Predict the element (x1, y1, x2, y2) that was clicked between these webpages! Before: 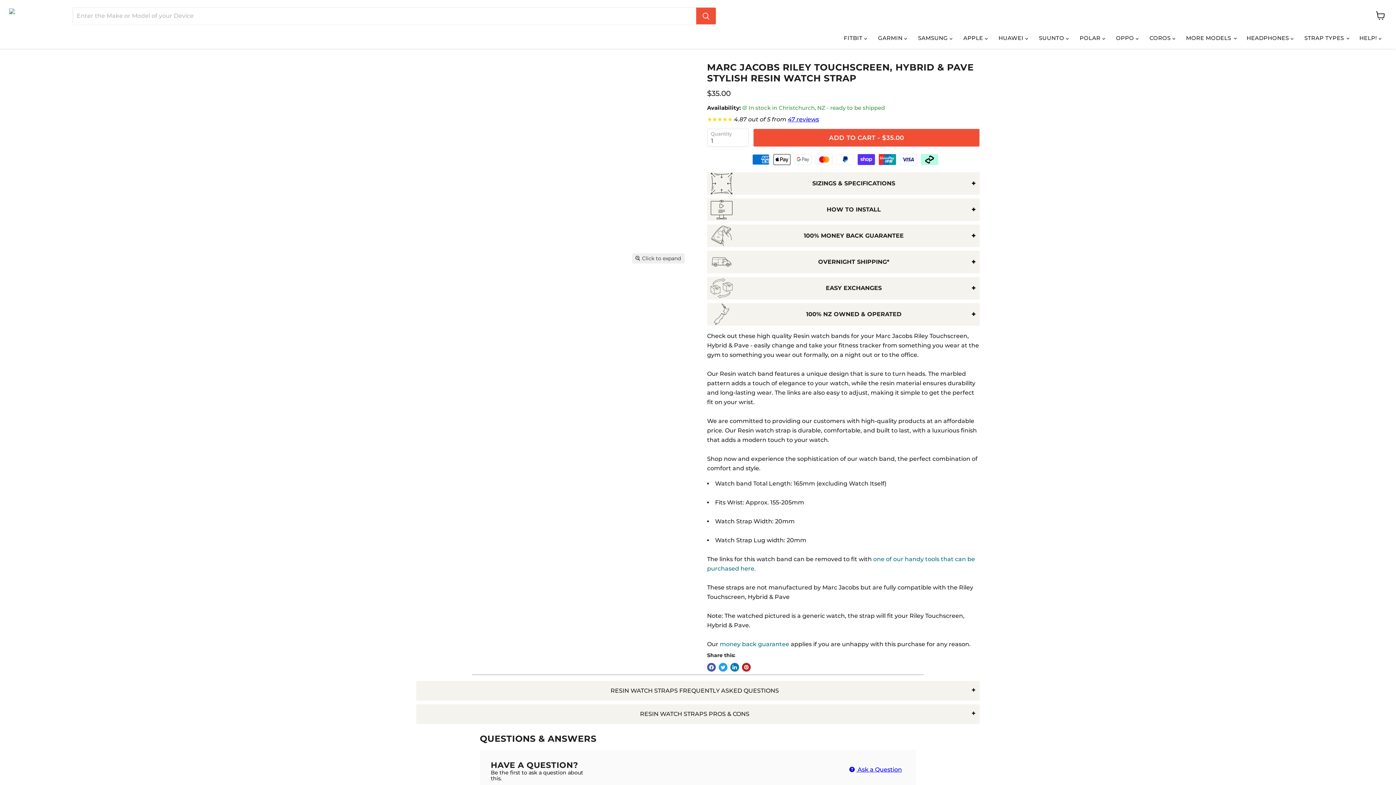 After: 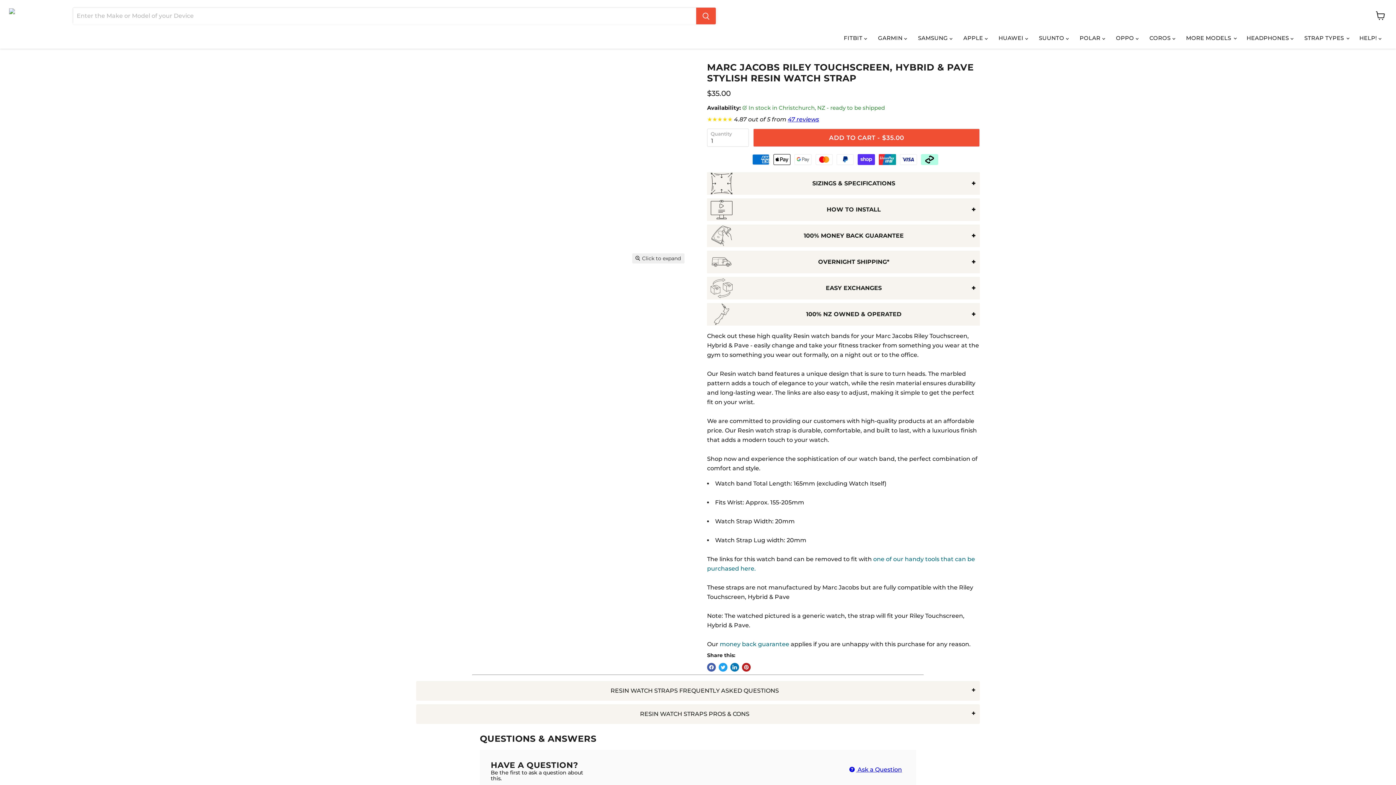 Action: bbox: (632, 253, 684, 263) label: Click to expand